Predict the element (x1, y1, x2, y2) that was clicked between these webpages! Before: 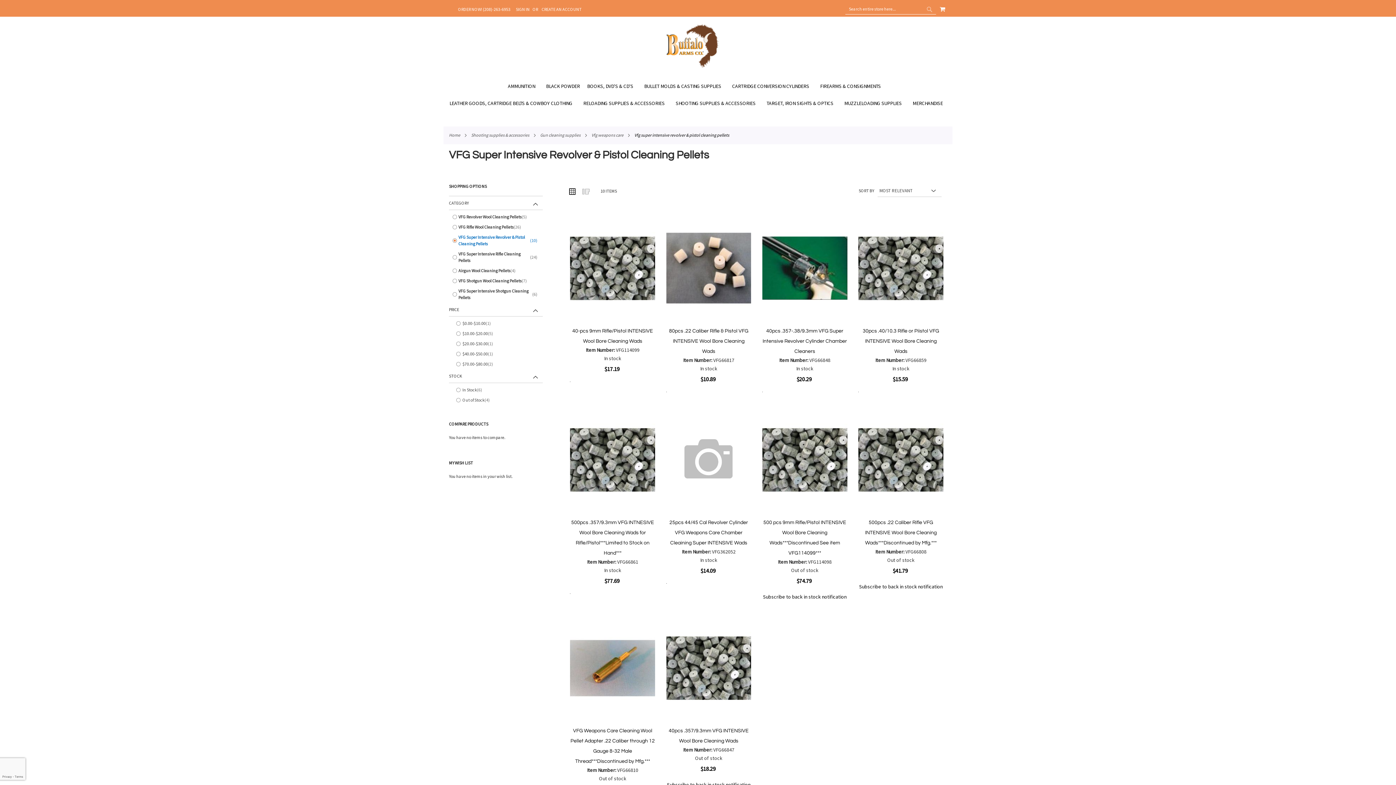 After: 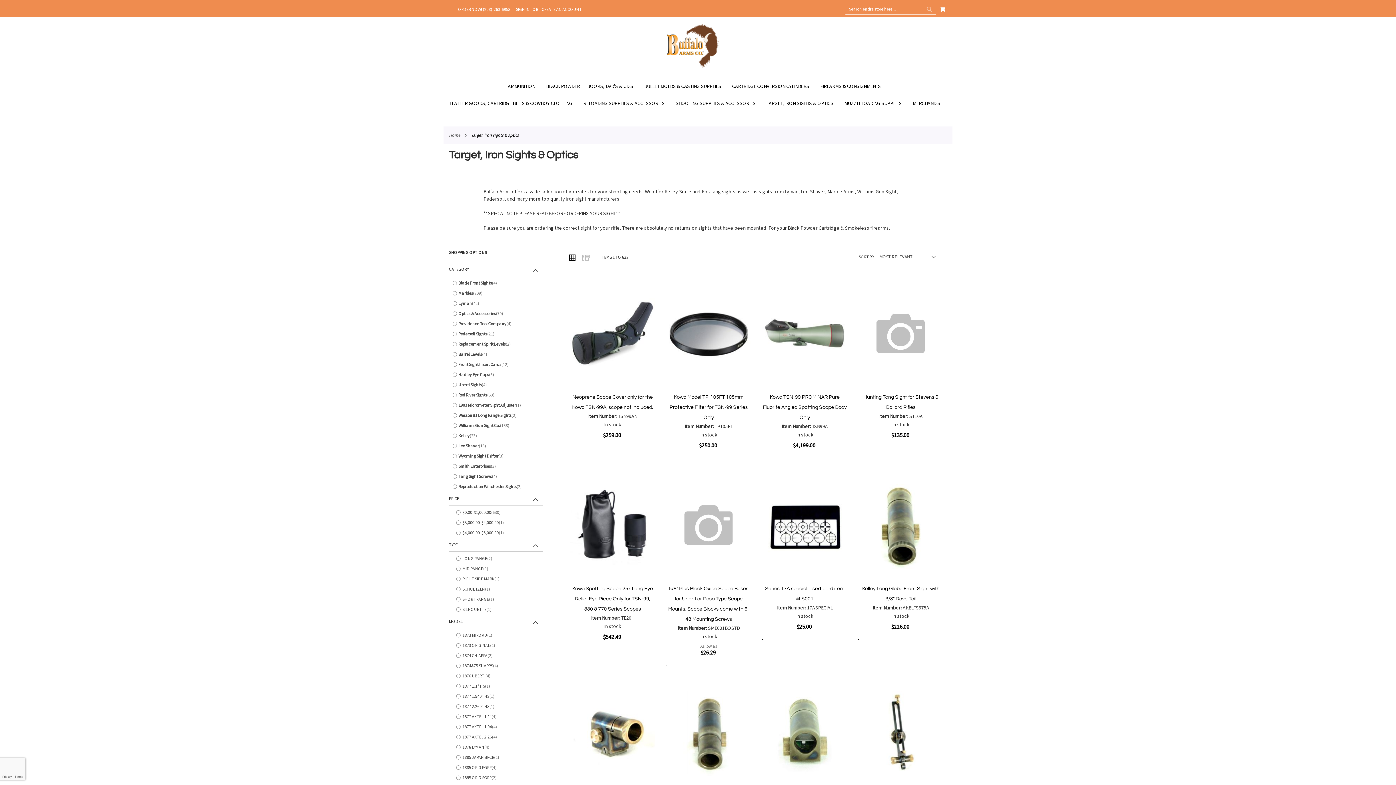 Action: bbox: (763, 94, 840, 112) label: TARGET, IRON SIGHTS & OPTICS